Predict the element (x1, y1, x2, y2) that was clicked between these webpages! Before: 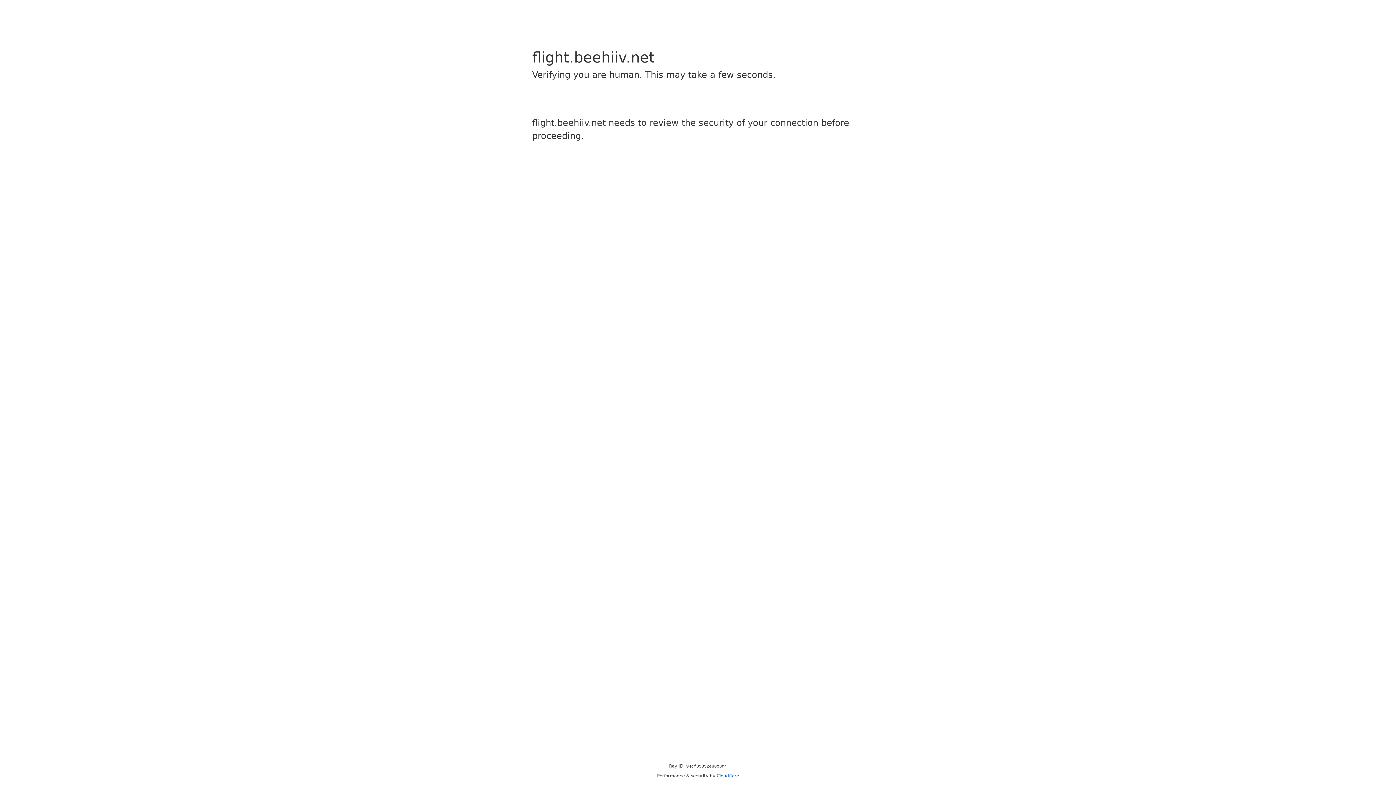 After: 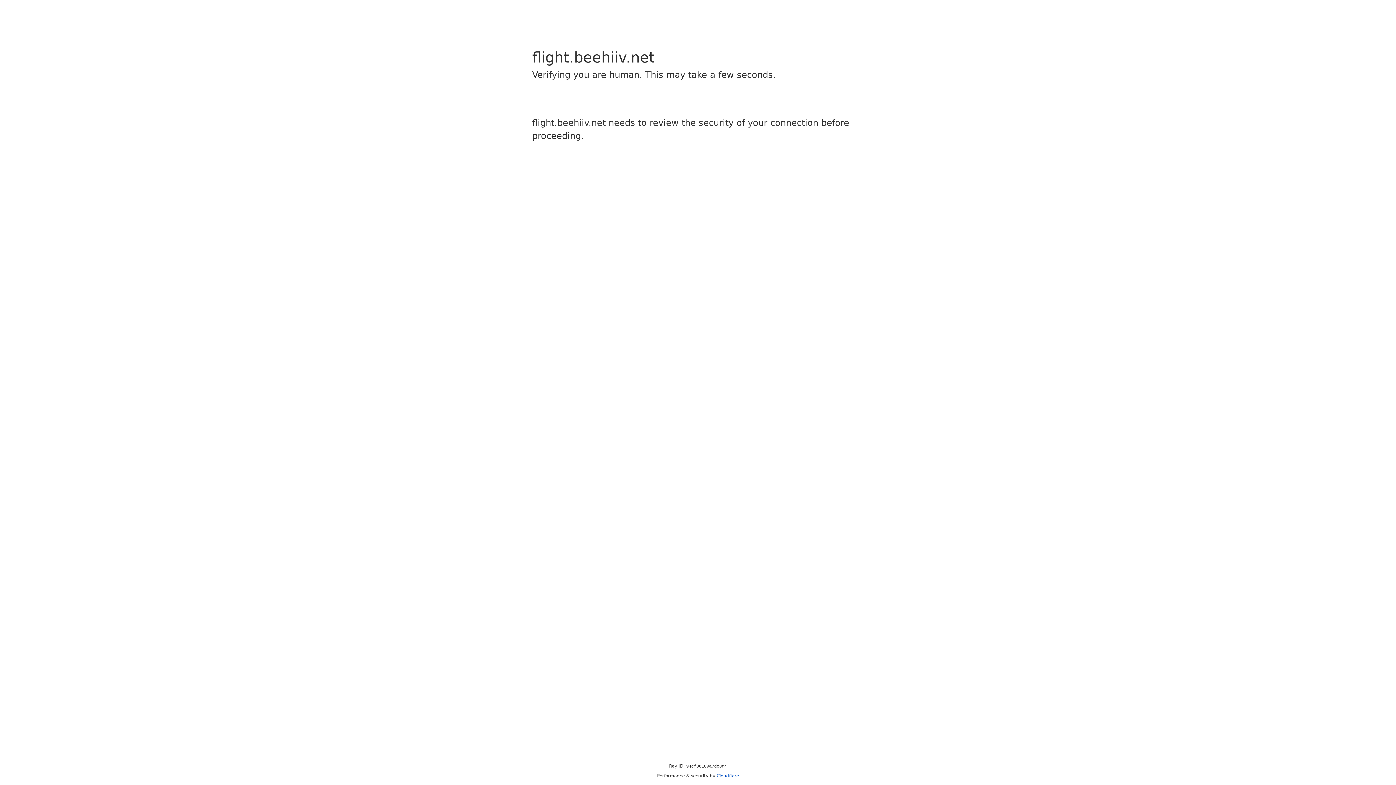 Action: label: Cloudflare bbox: (716, 773, 739, 778)